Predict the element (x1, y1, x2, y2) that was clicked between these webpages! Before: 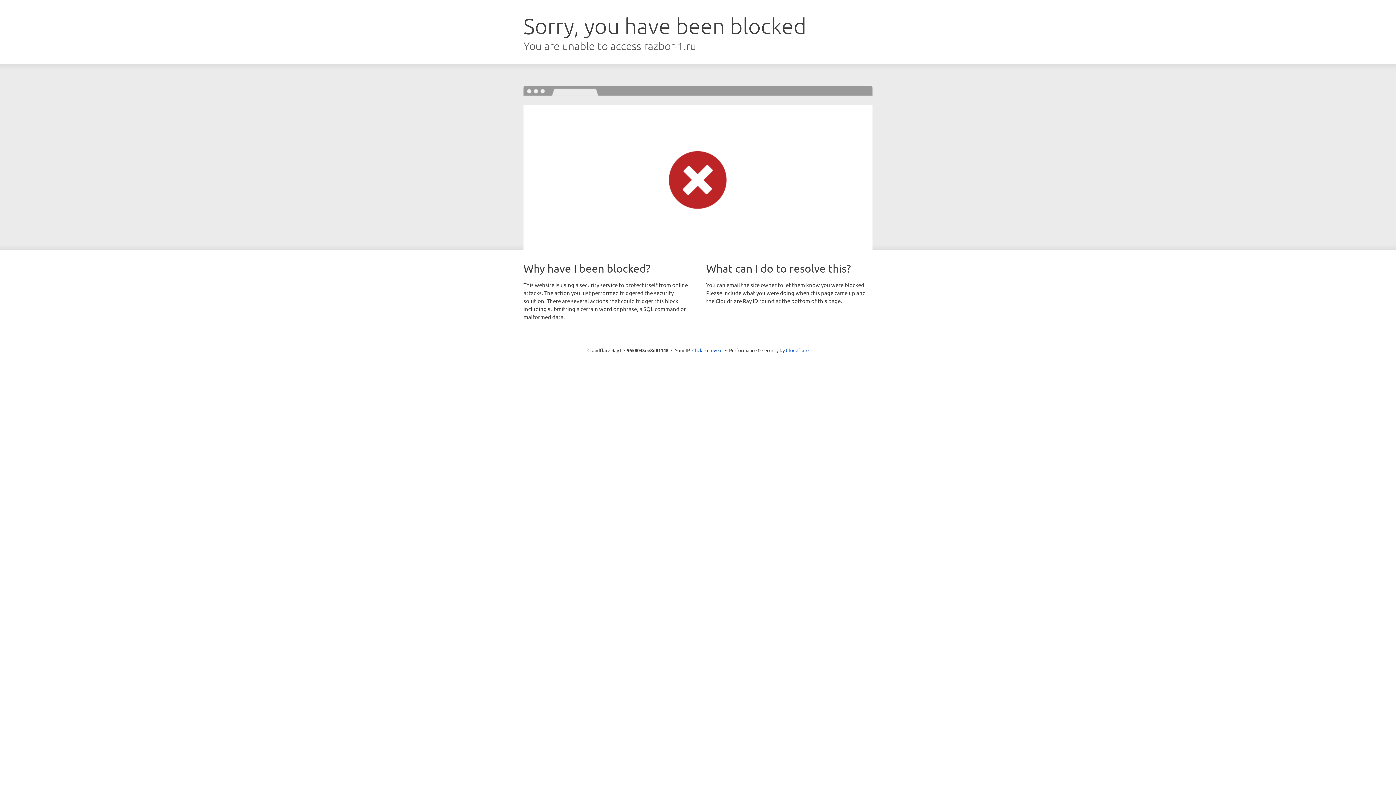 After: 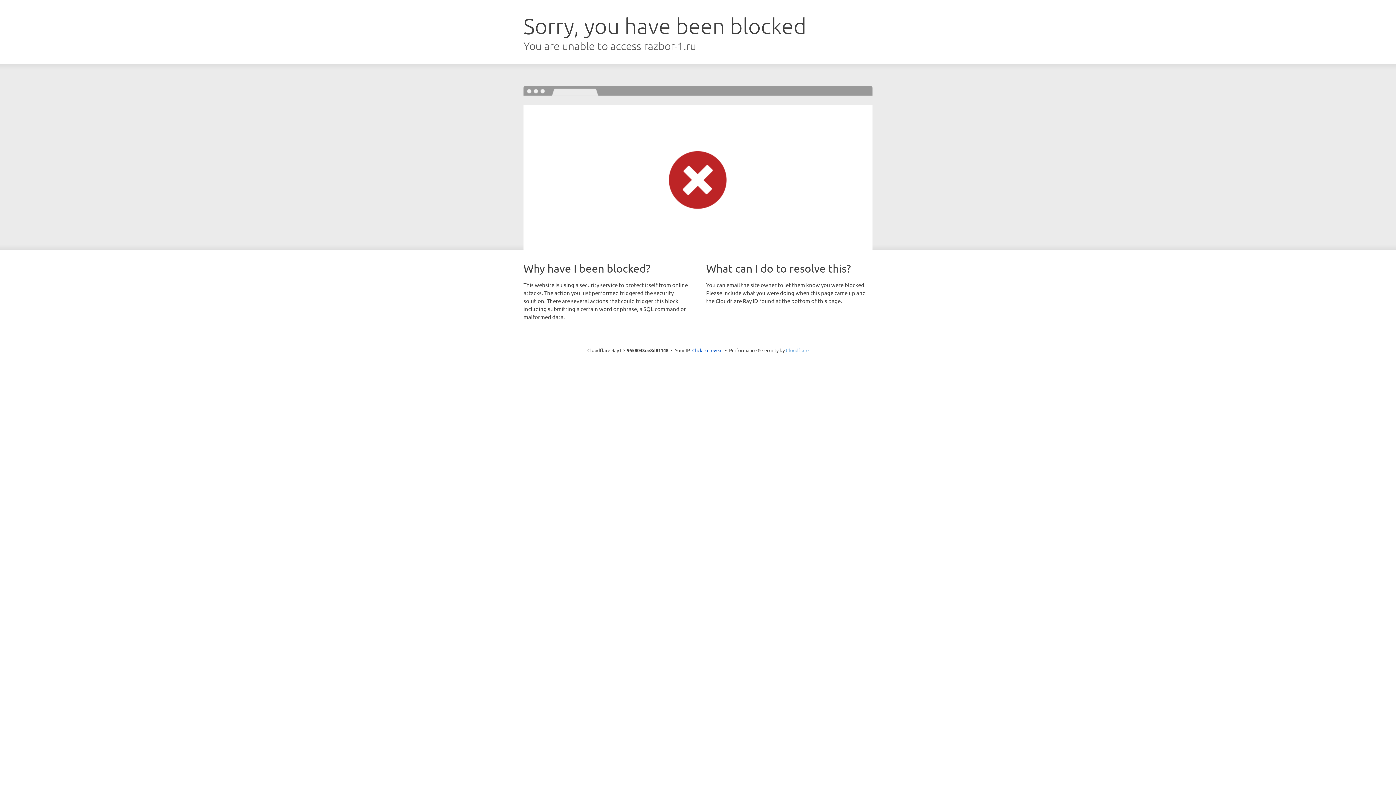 Action: bbox: (786, 347, 808, 353) label: Cloudflare